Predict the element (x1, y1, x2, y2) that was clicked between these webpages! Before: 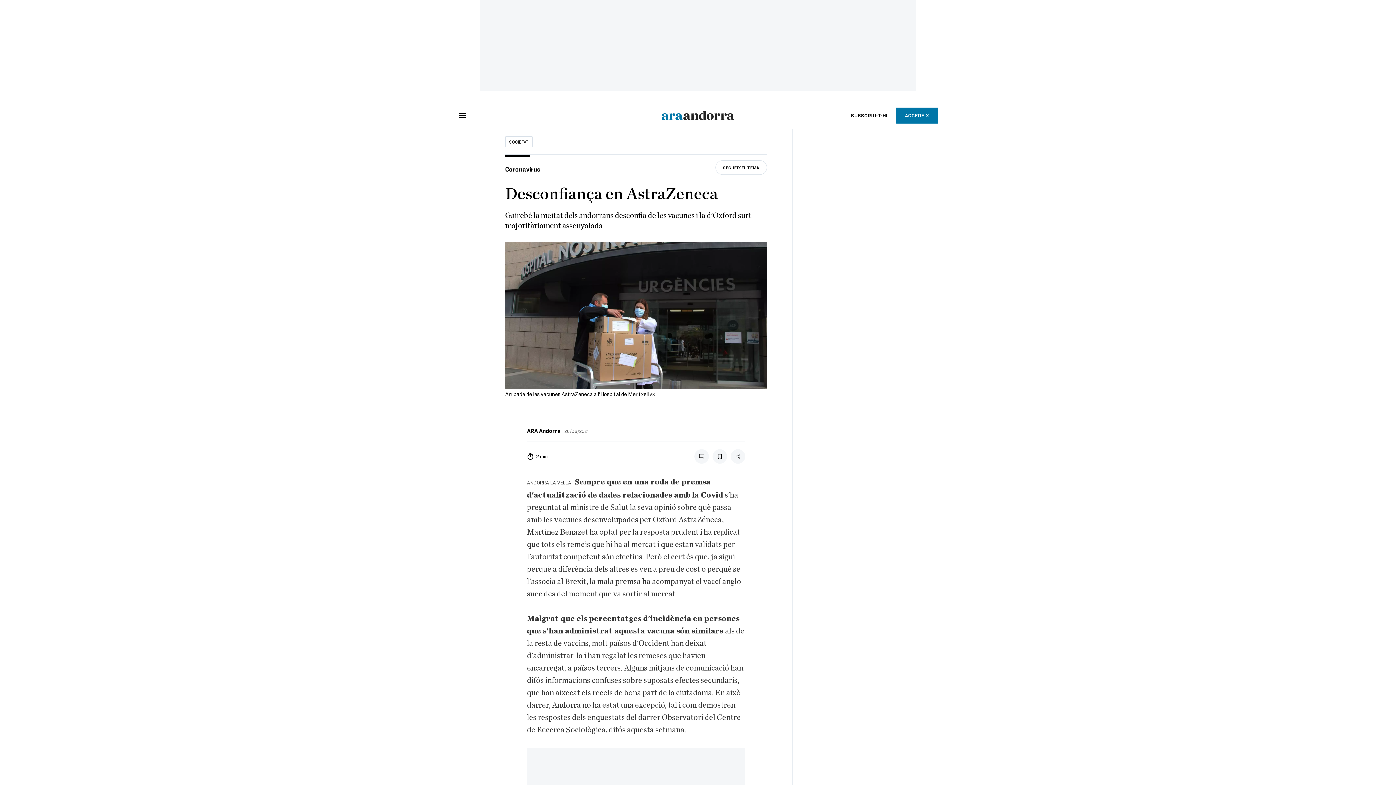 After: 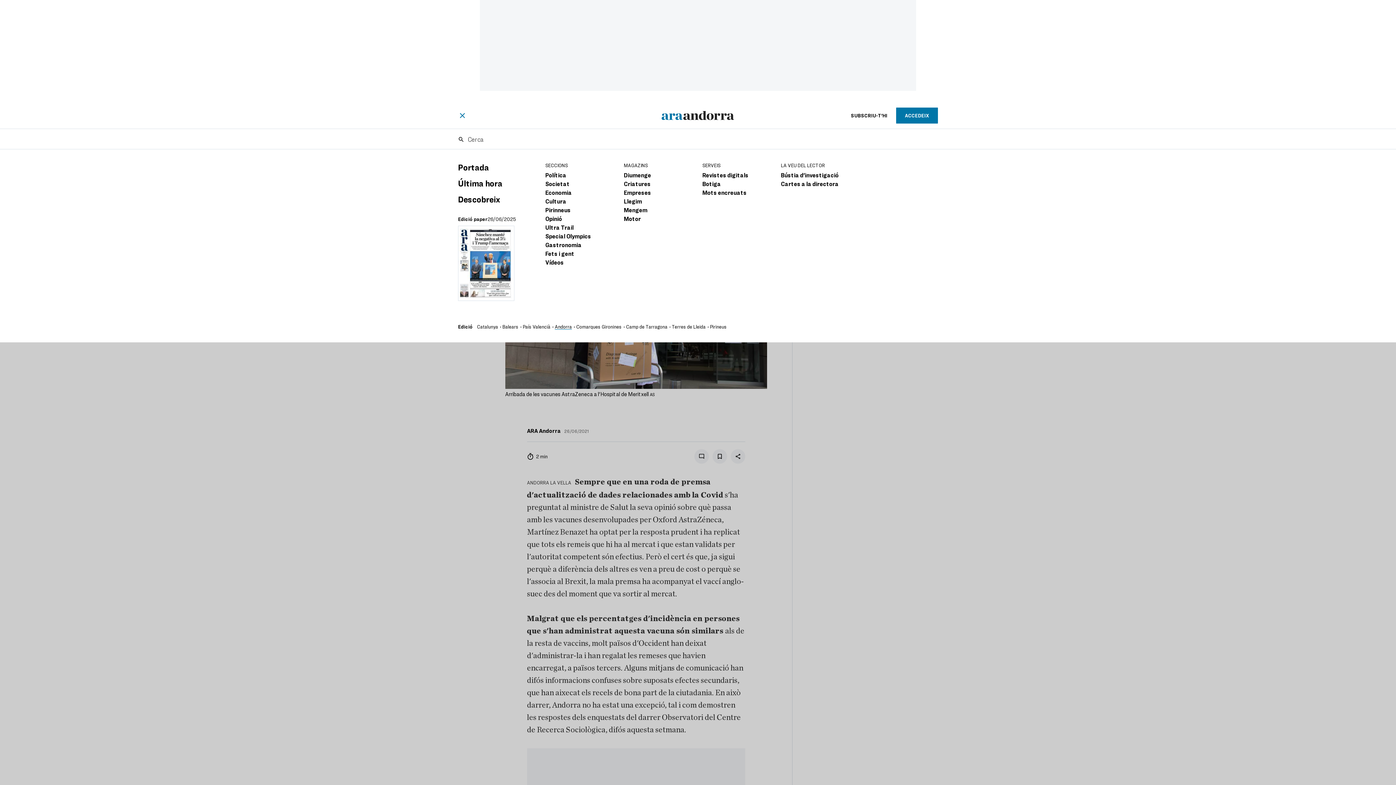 Action: bbox: (458, 111, 466, 119)